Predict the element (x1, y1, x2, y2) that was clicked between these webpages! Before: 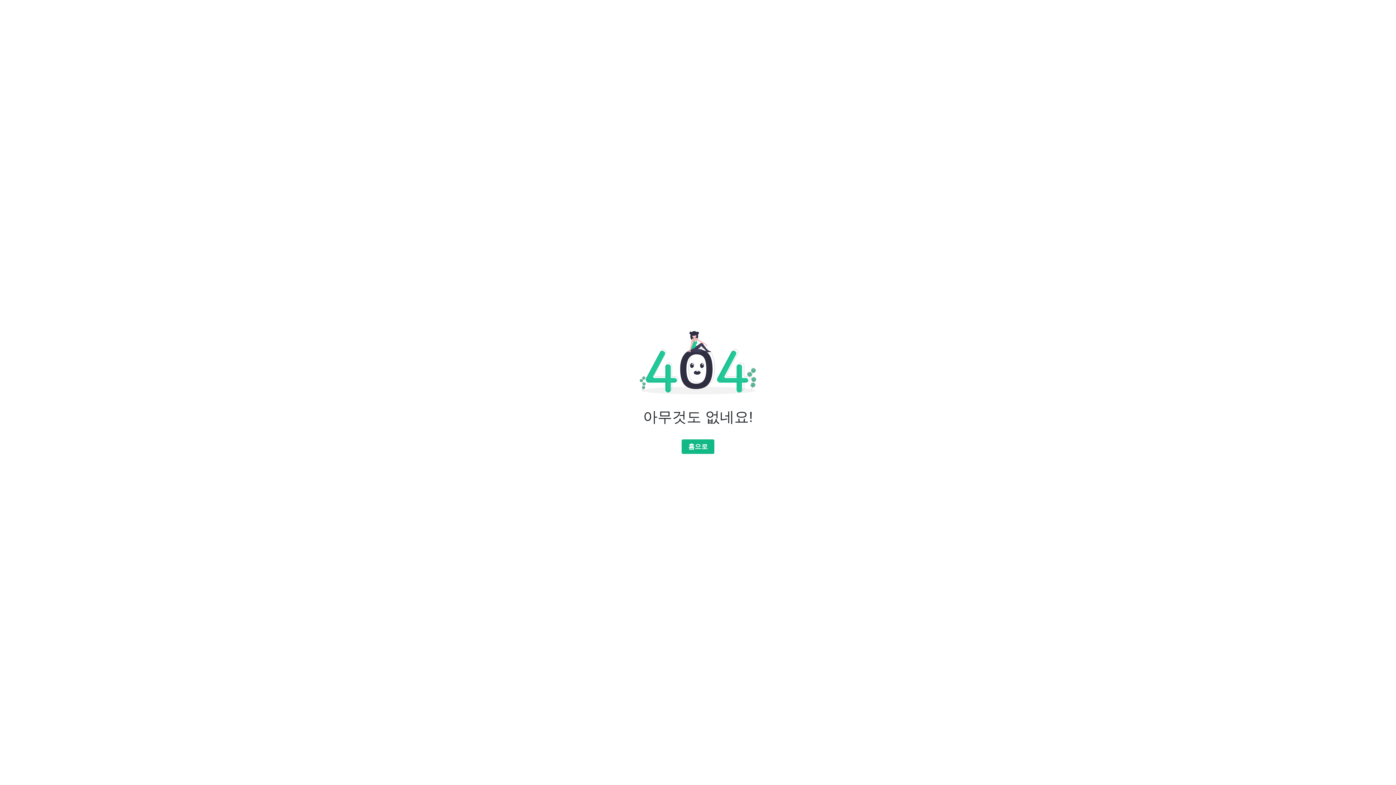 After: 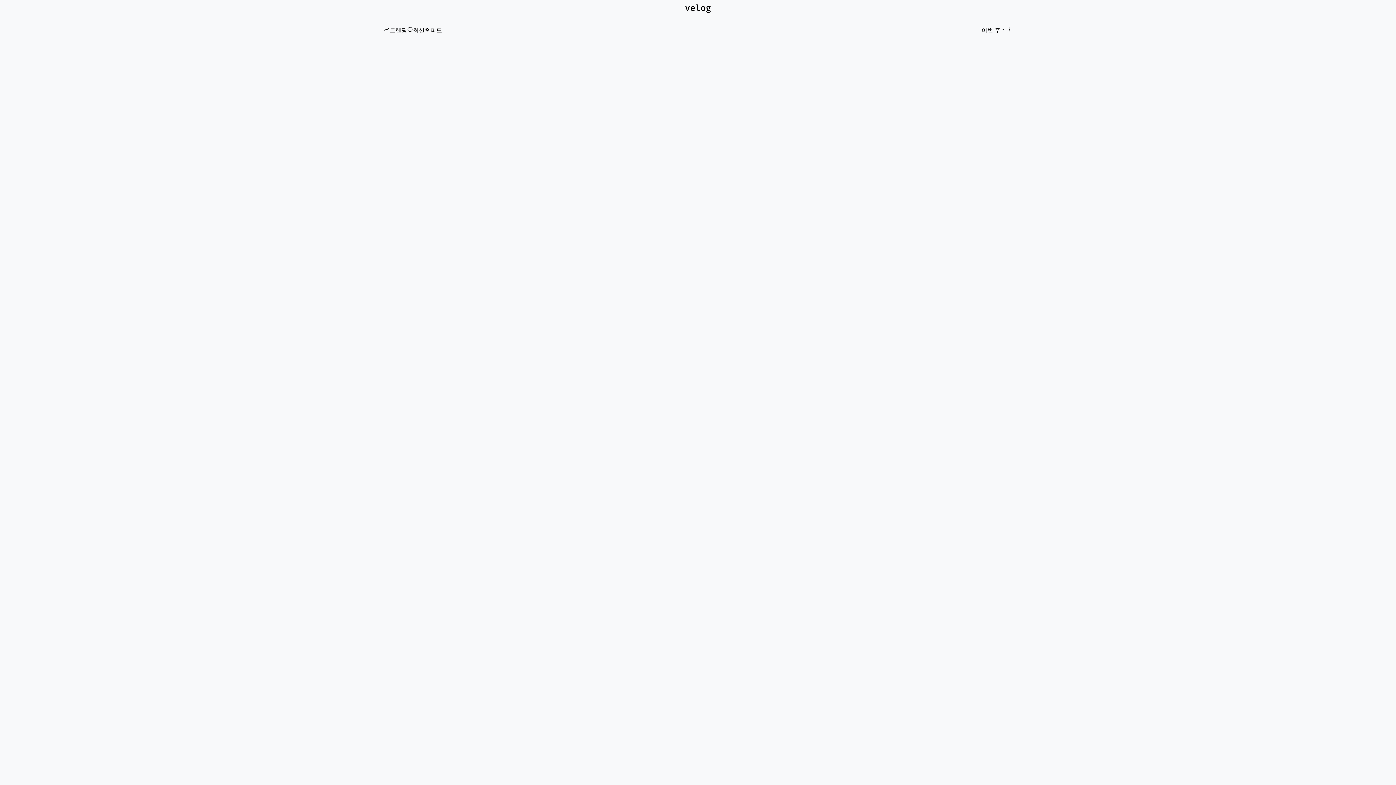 Action: label: 홈으로 bbox: (681, 439, 714, 454)